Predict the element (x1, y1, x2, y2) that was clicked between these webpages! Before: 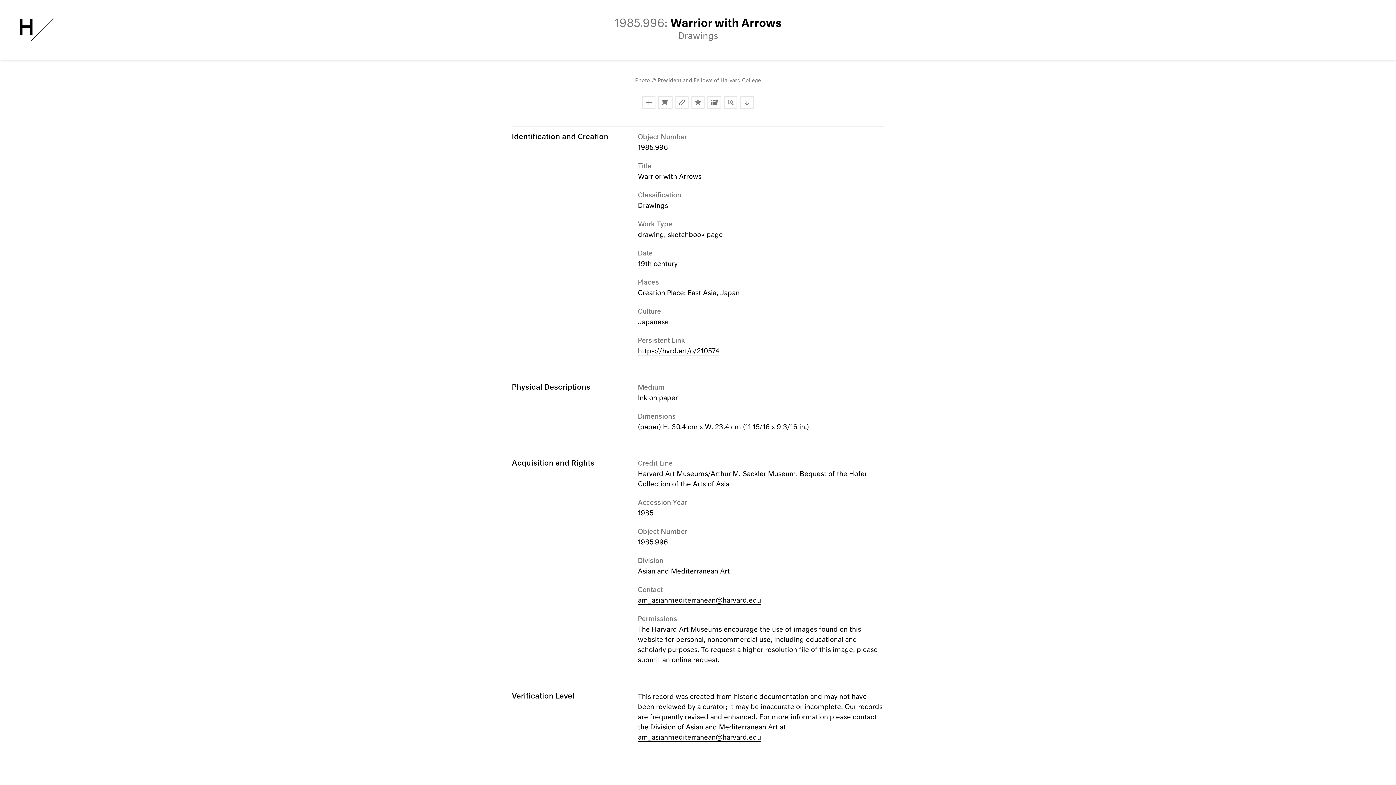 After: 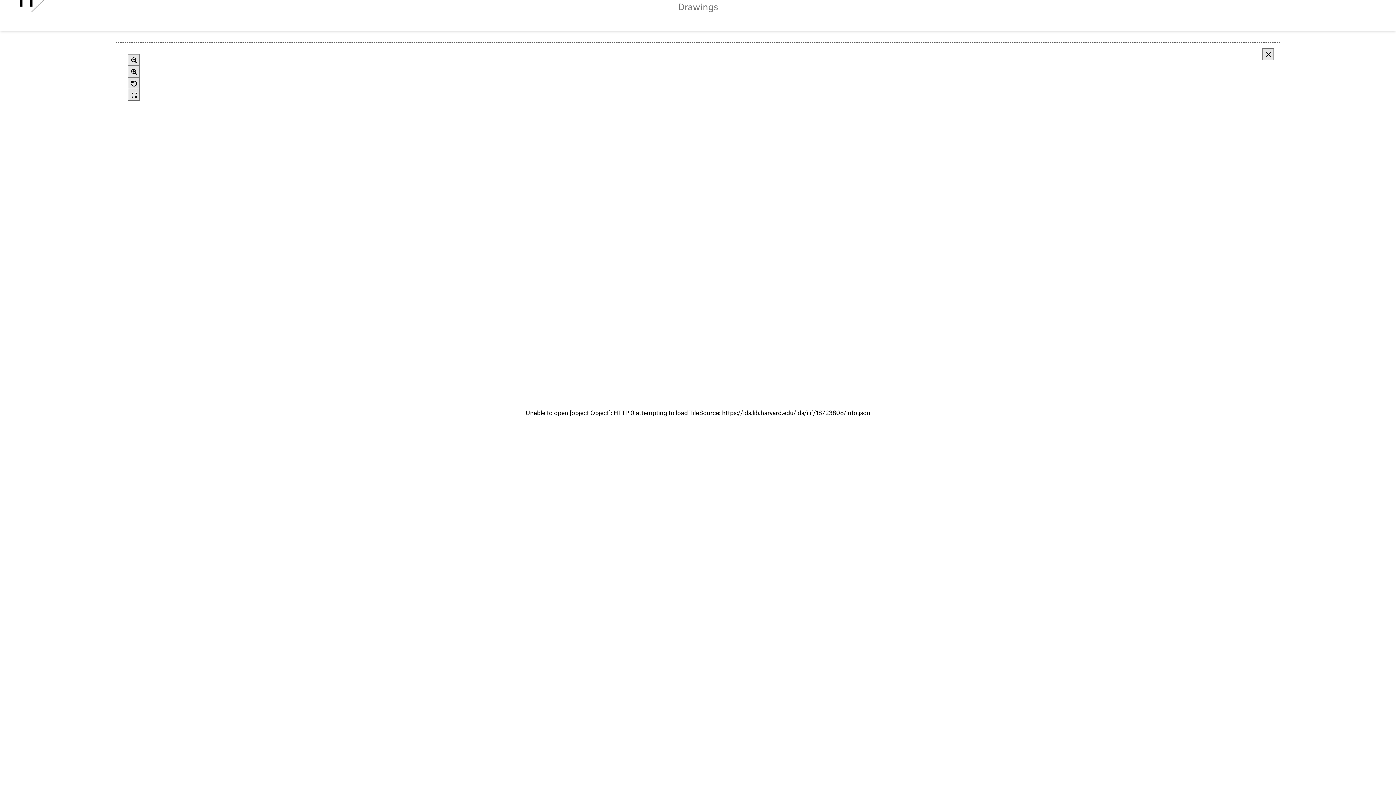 Action: bbox: (724, 96, 737, 109) label: Toggle Deep Zoom Mode